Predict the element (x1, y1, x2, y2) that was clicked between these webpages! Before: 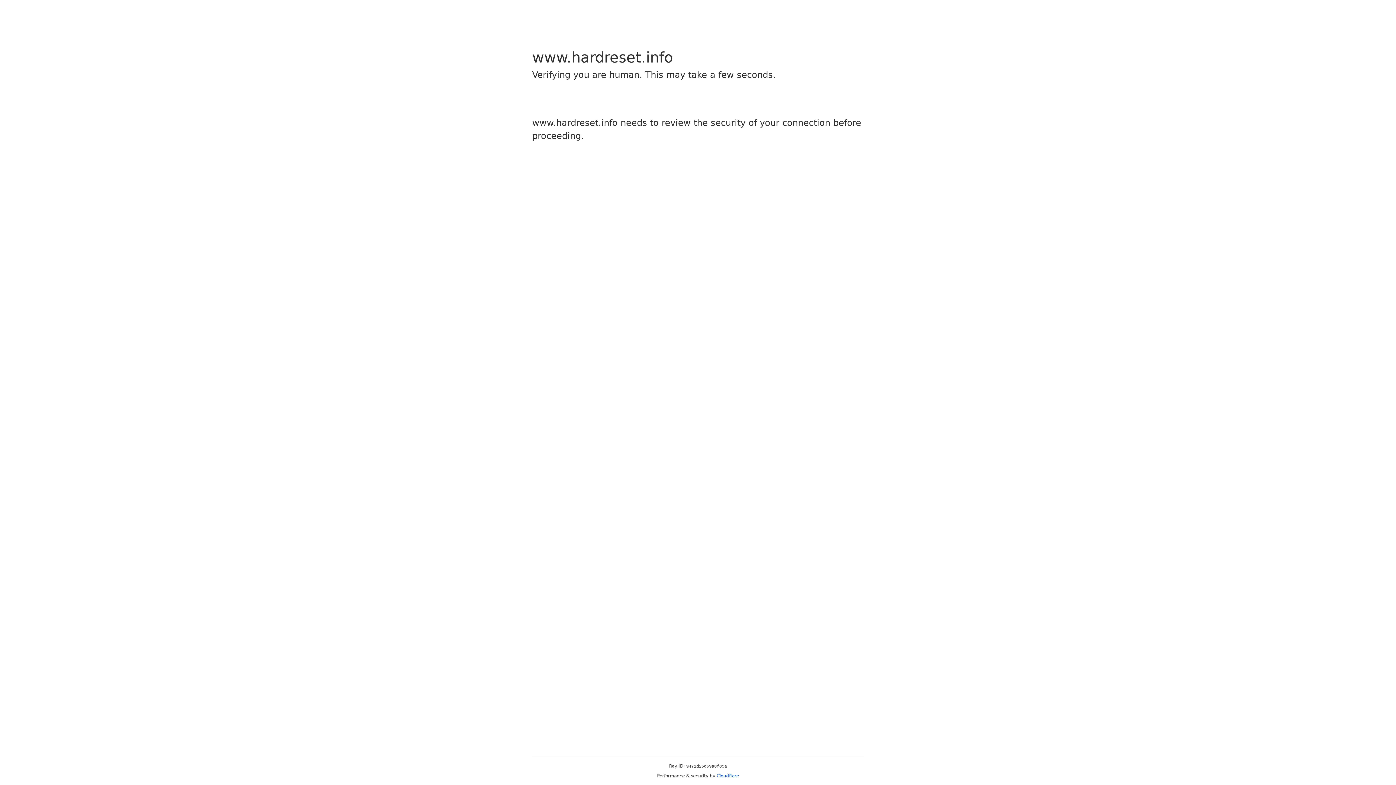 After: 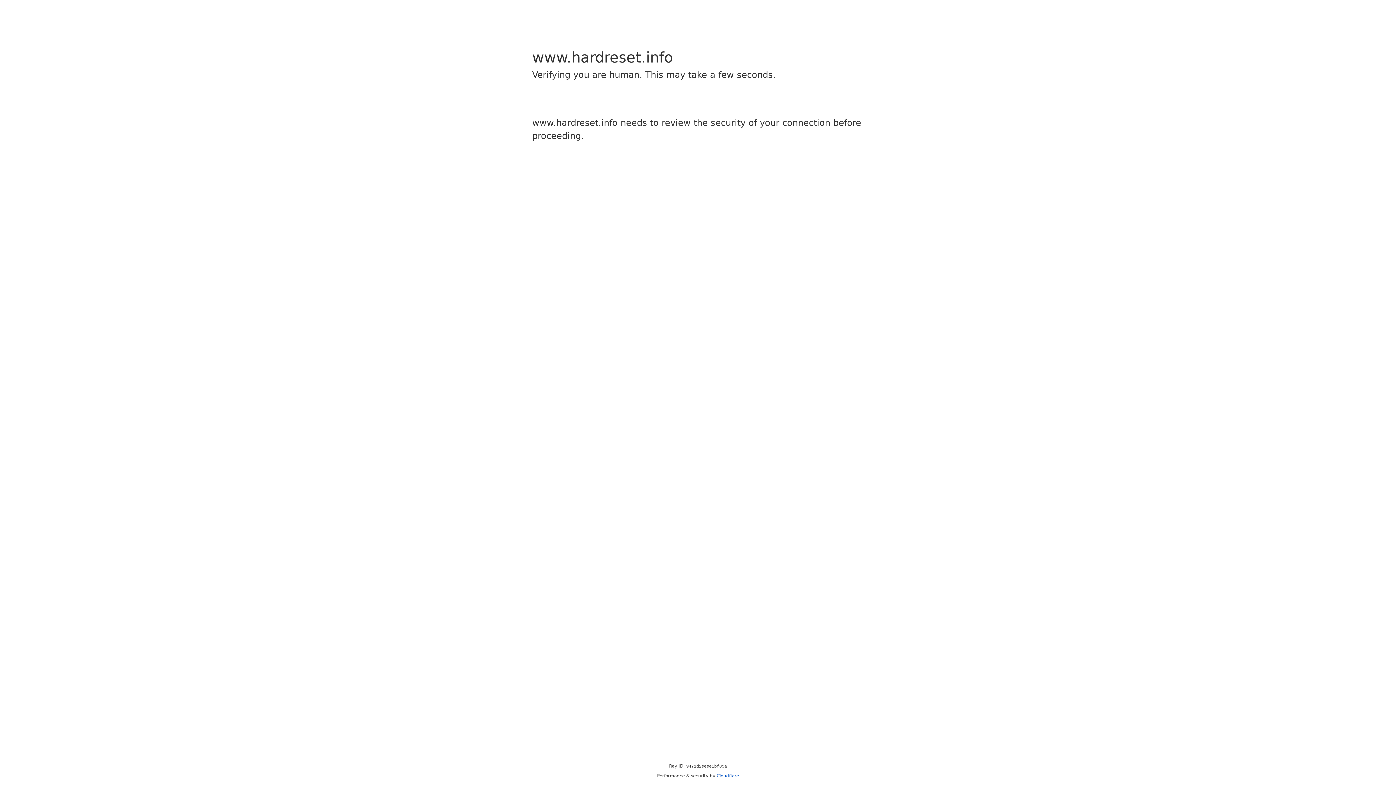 Action: bbox: (716, 773, 739, 778) label: Cloudflare